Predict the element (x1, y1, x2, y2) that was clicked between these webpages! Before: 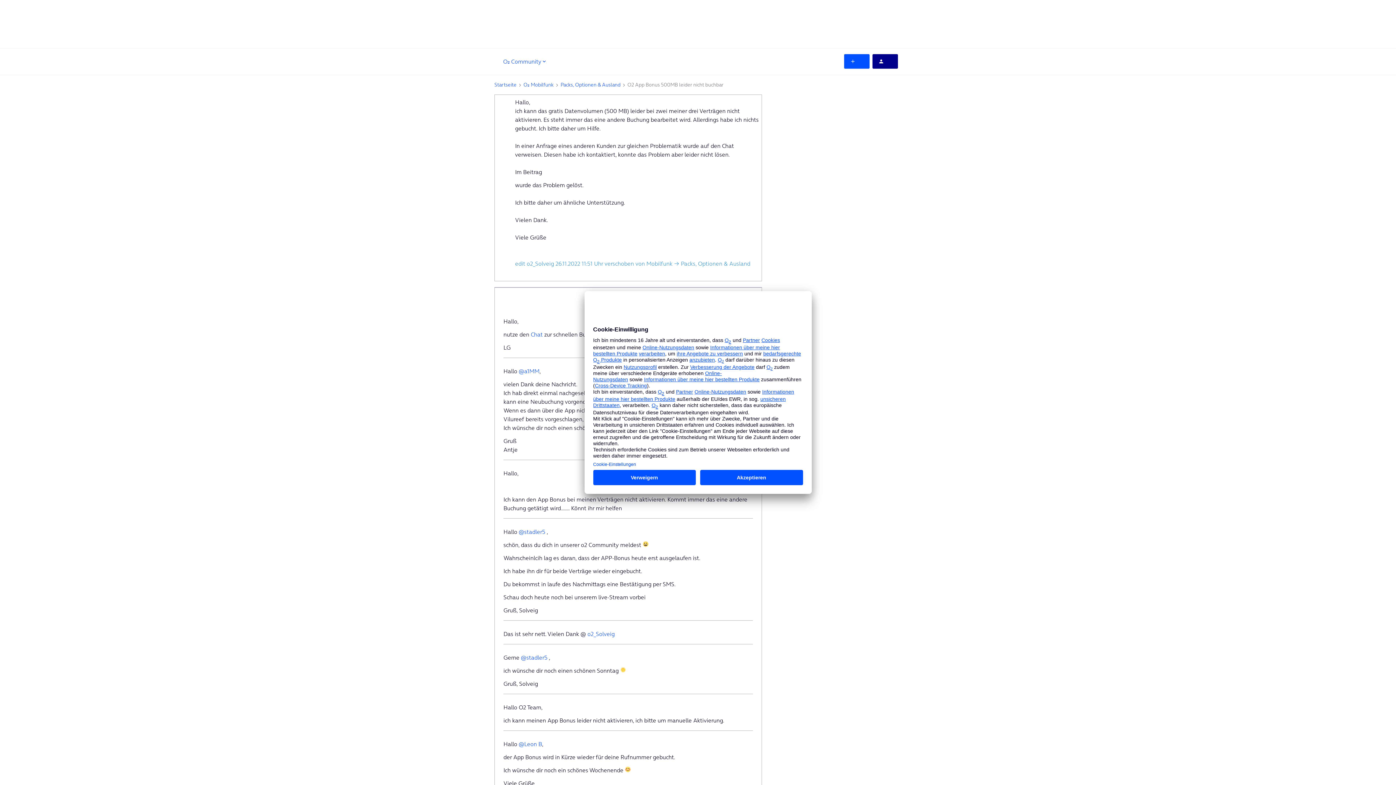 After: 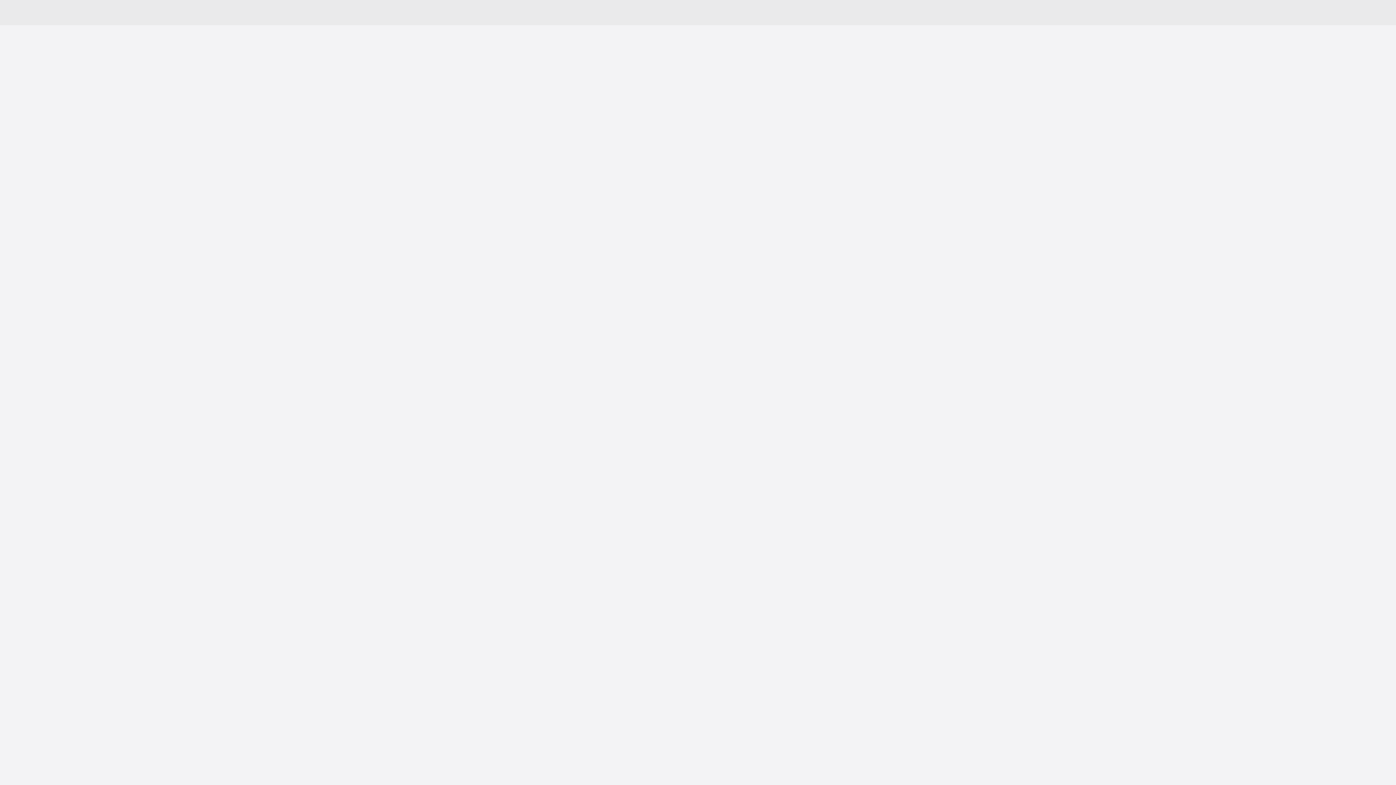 Action: bbox: (872, 54, 898, 68)